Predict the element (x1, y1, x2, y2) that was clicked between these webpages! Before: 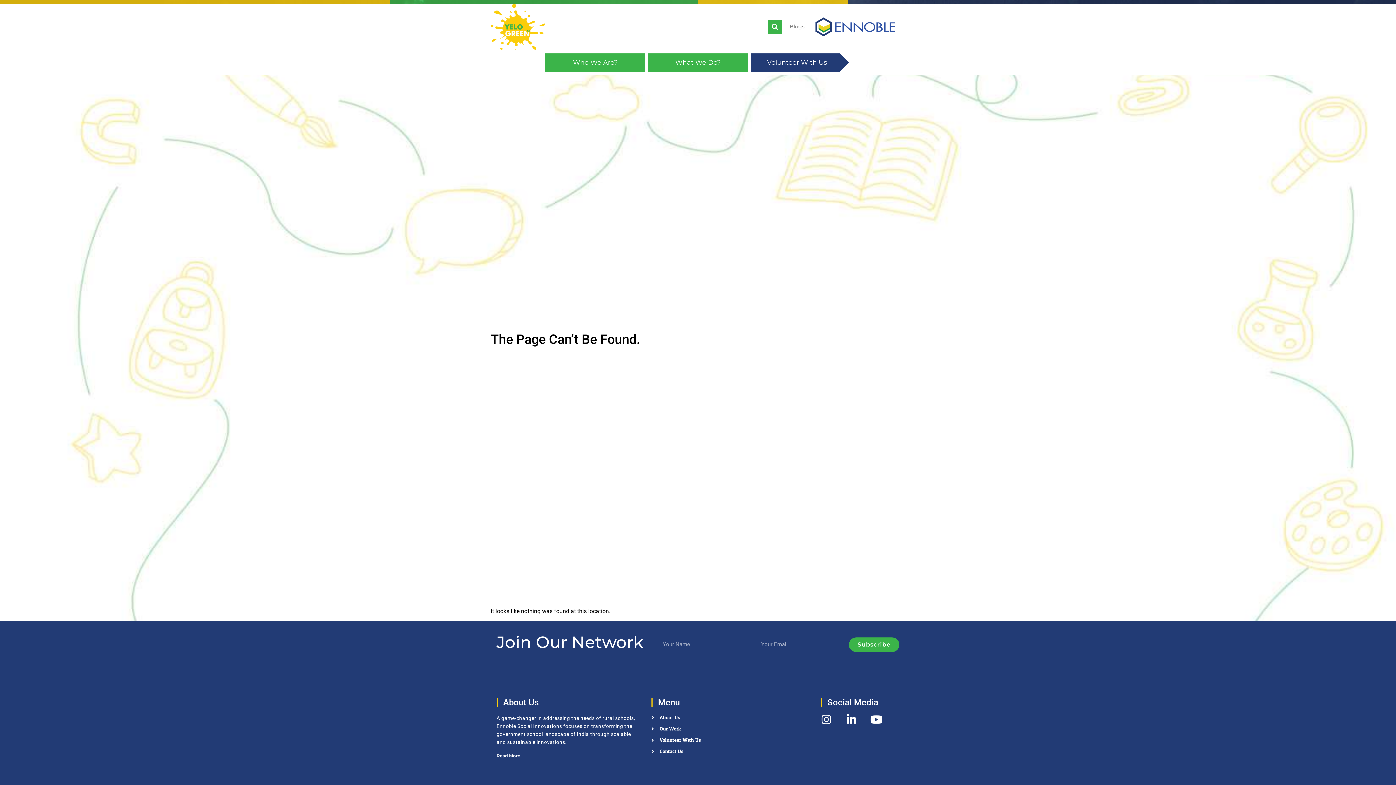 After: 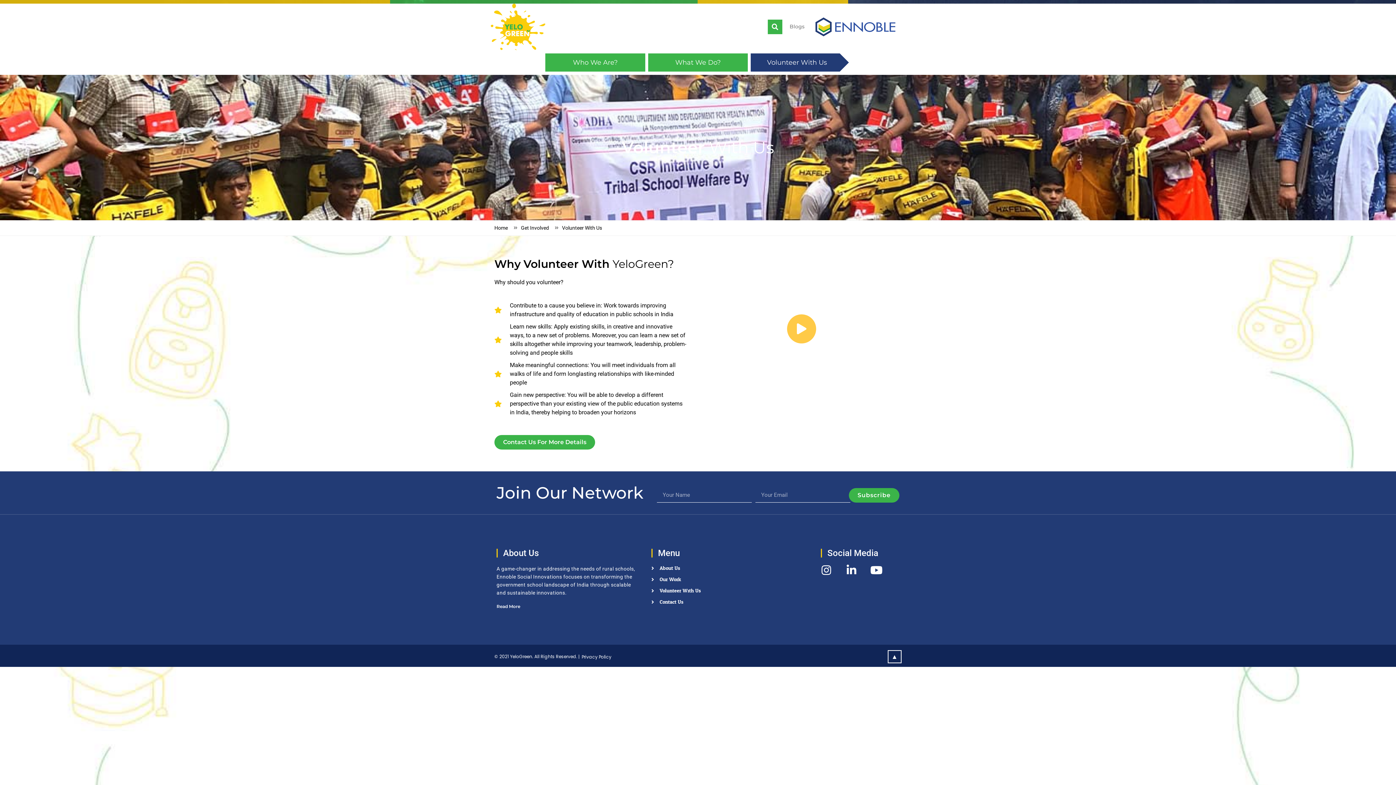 Action: label: Volunteer With Us bbox: (651, 737, 700, 744)